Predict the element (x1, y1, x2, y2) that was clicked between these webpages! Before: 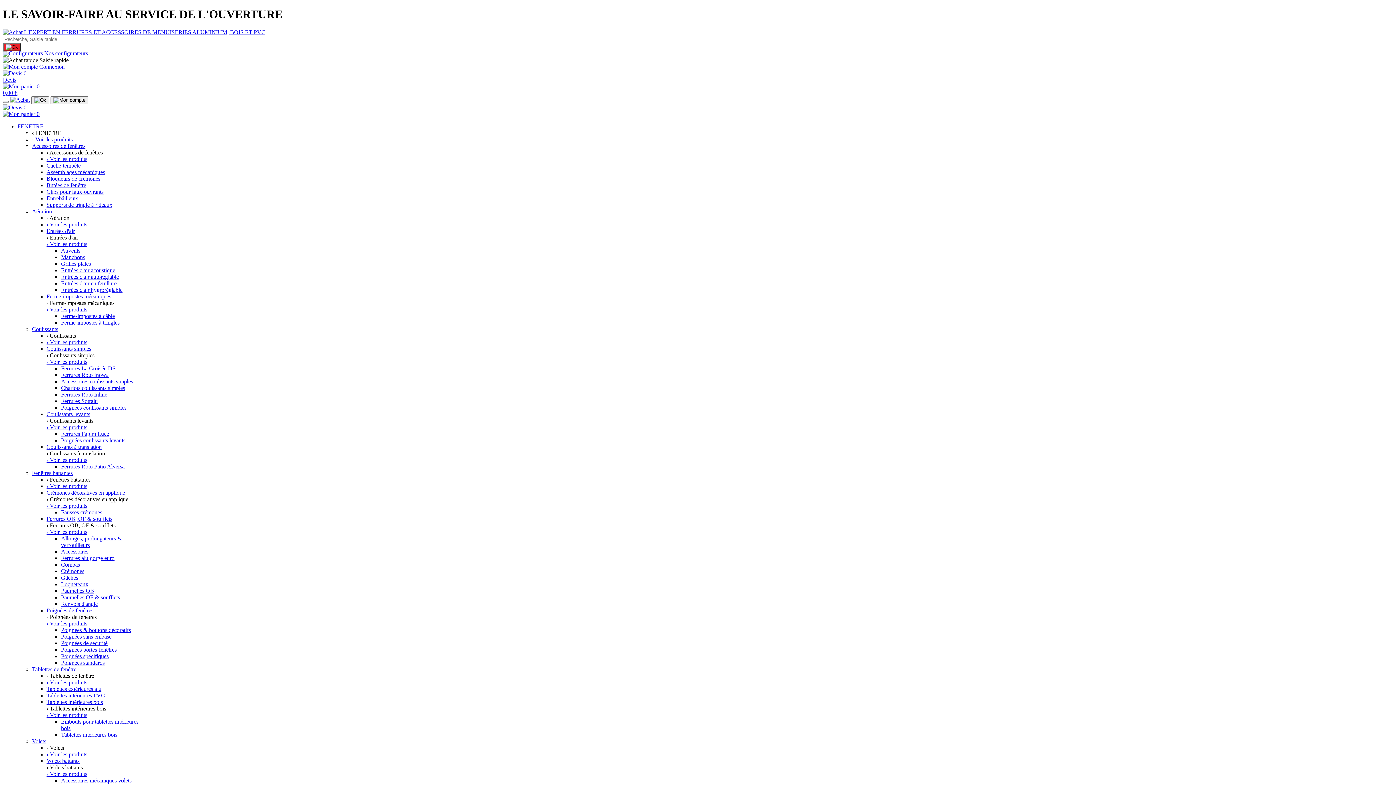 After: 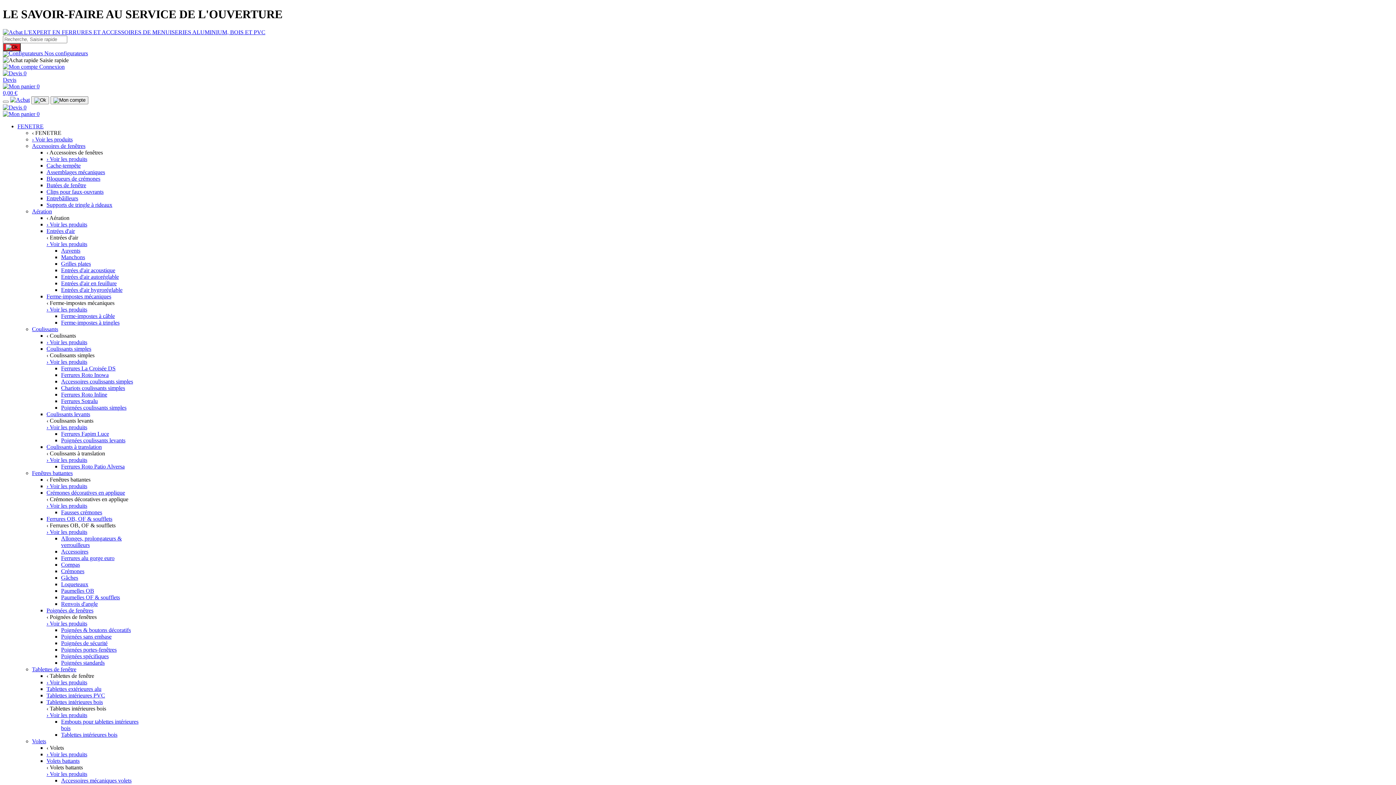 Action: bbox: (61, 653, 108, 659) label: Poignées spécifiques